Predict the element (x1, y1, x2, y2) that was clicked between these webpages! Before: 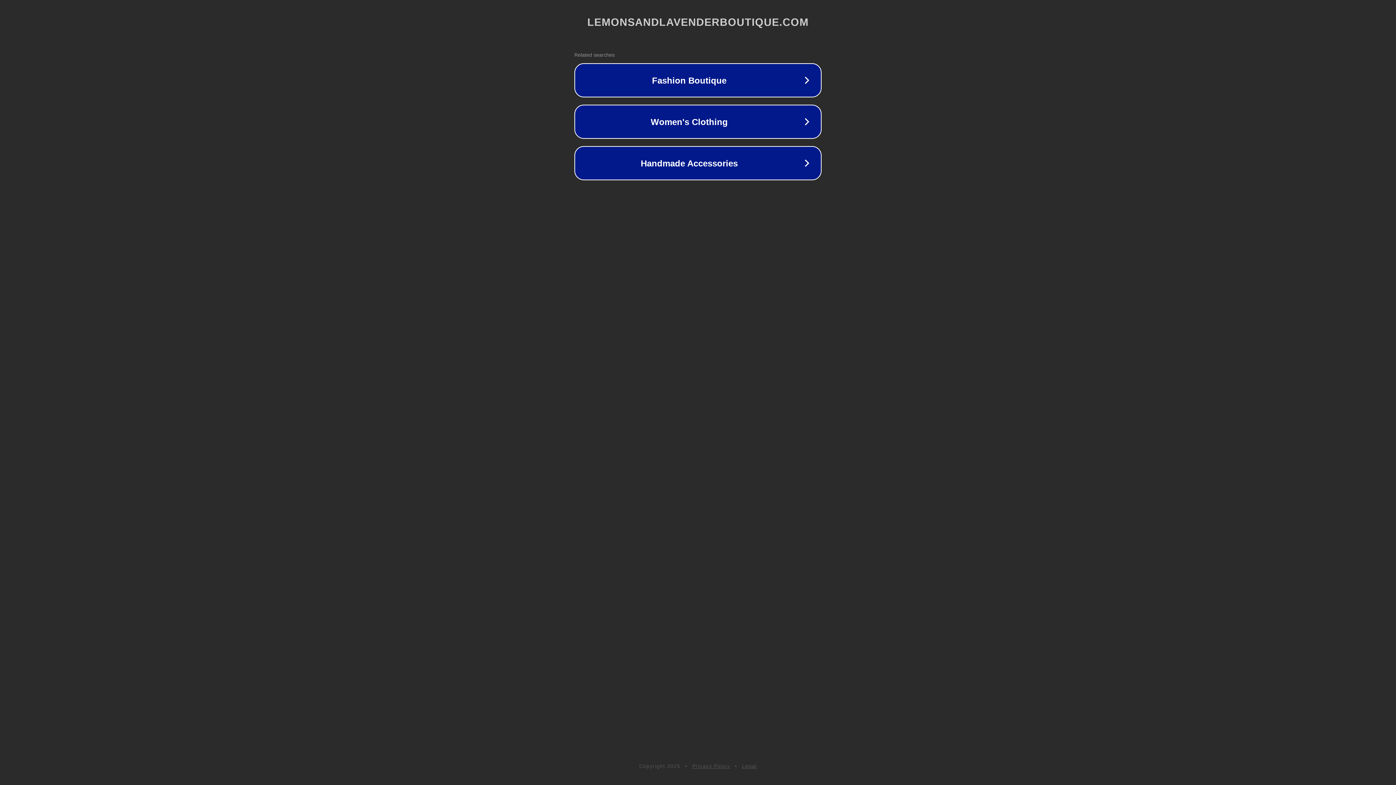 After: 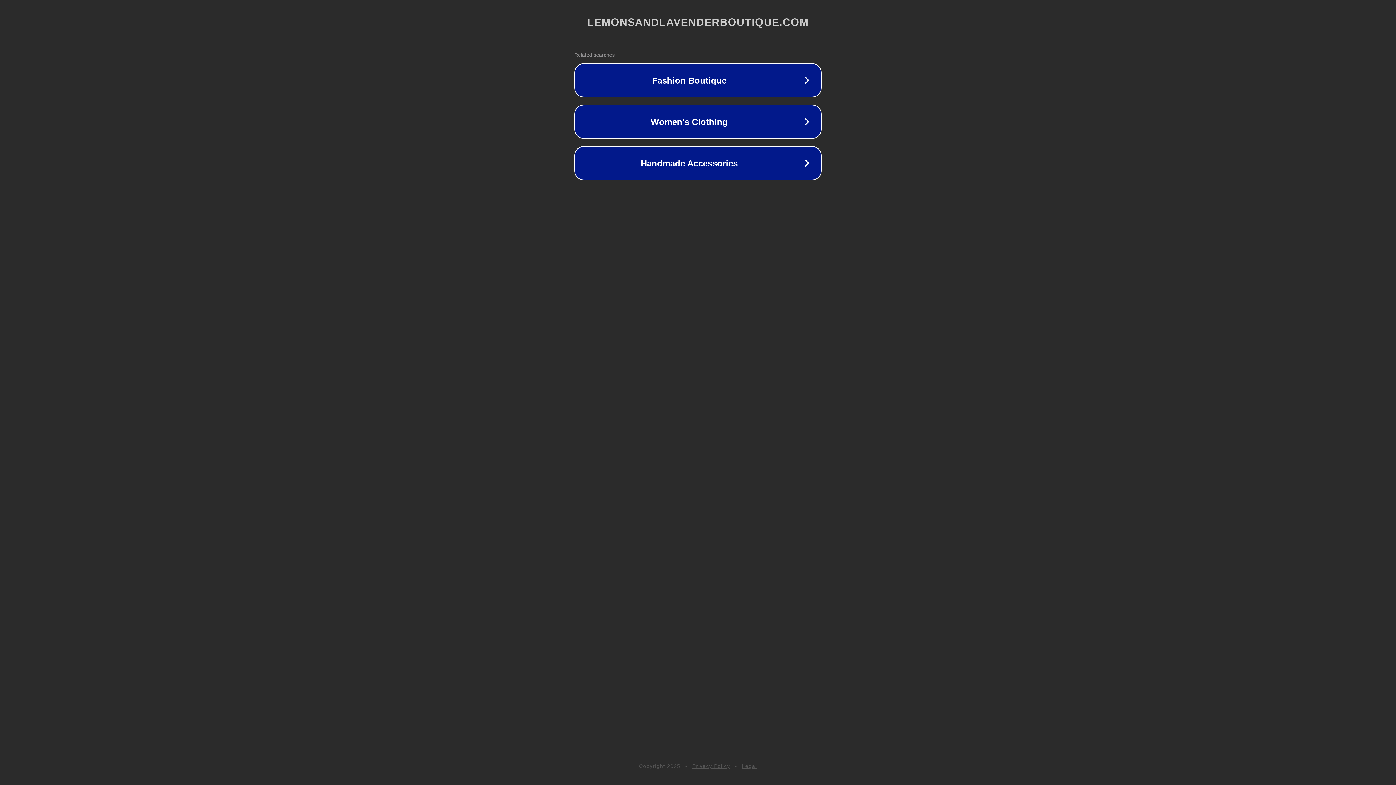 Action: label: Legal bbox: (742, 763, 757, 769)